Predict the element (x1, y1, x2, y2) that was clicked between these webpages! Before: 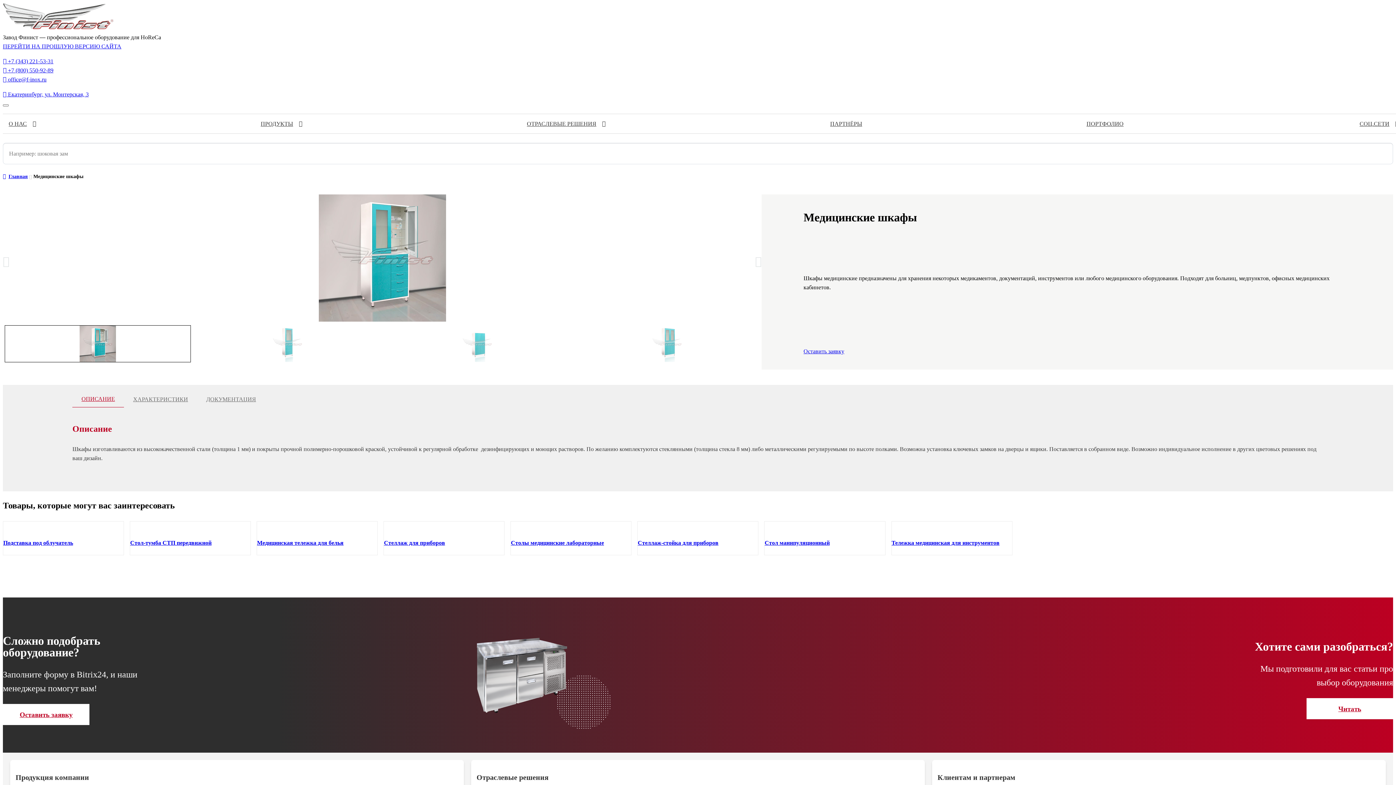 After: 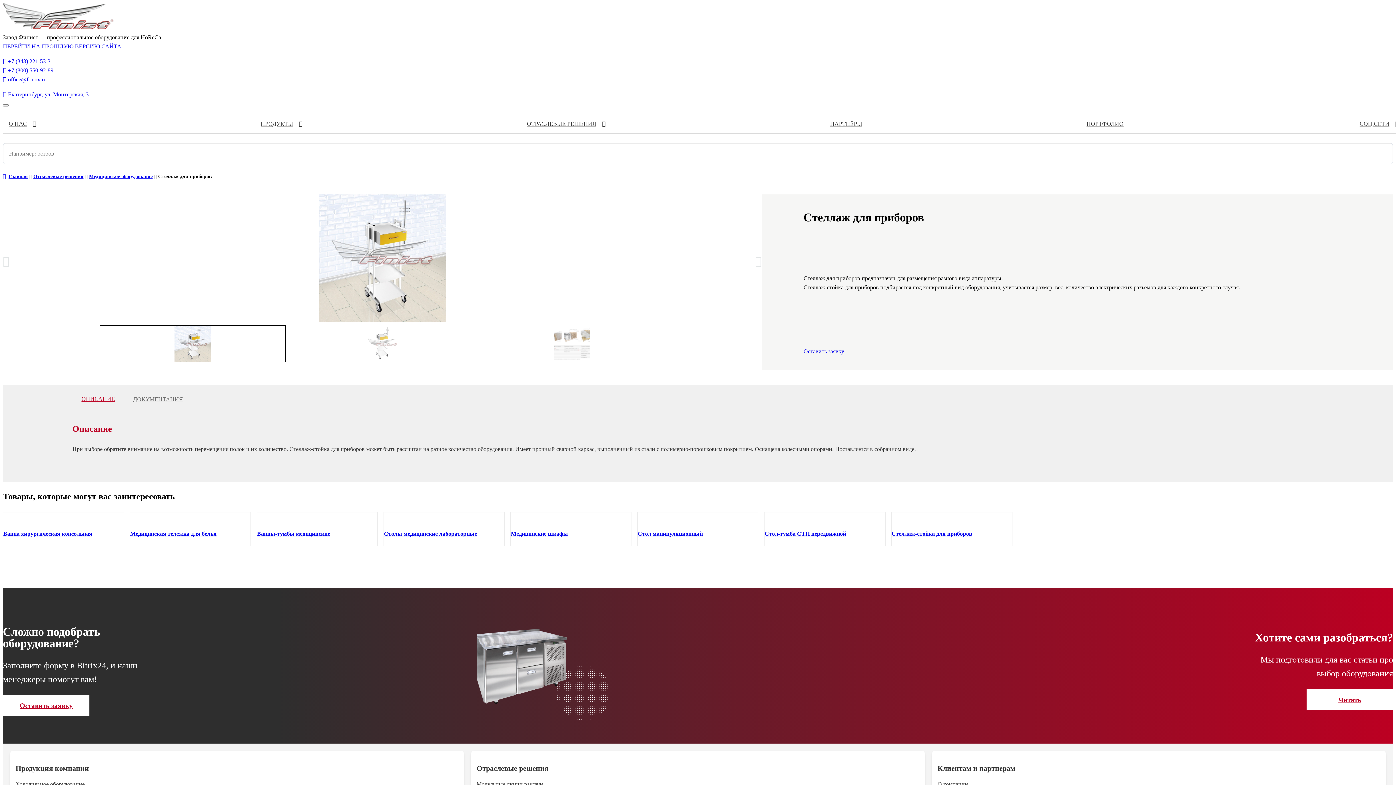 Action: label: Стеллаж для приборов bbox: (384, 521, 504, 555)